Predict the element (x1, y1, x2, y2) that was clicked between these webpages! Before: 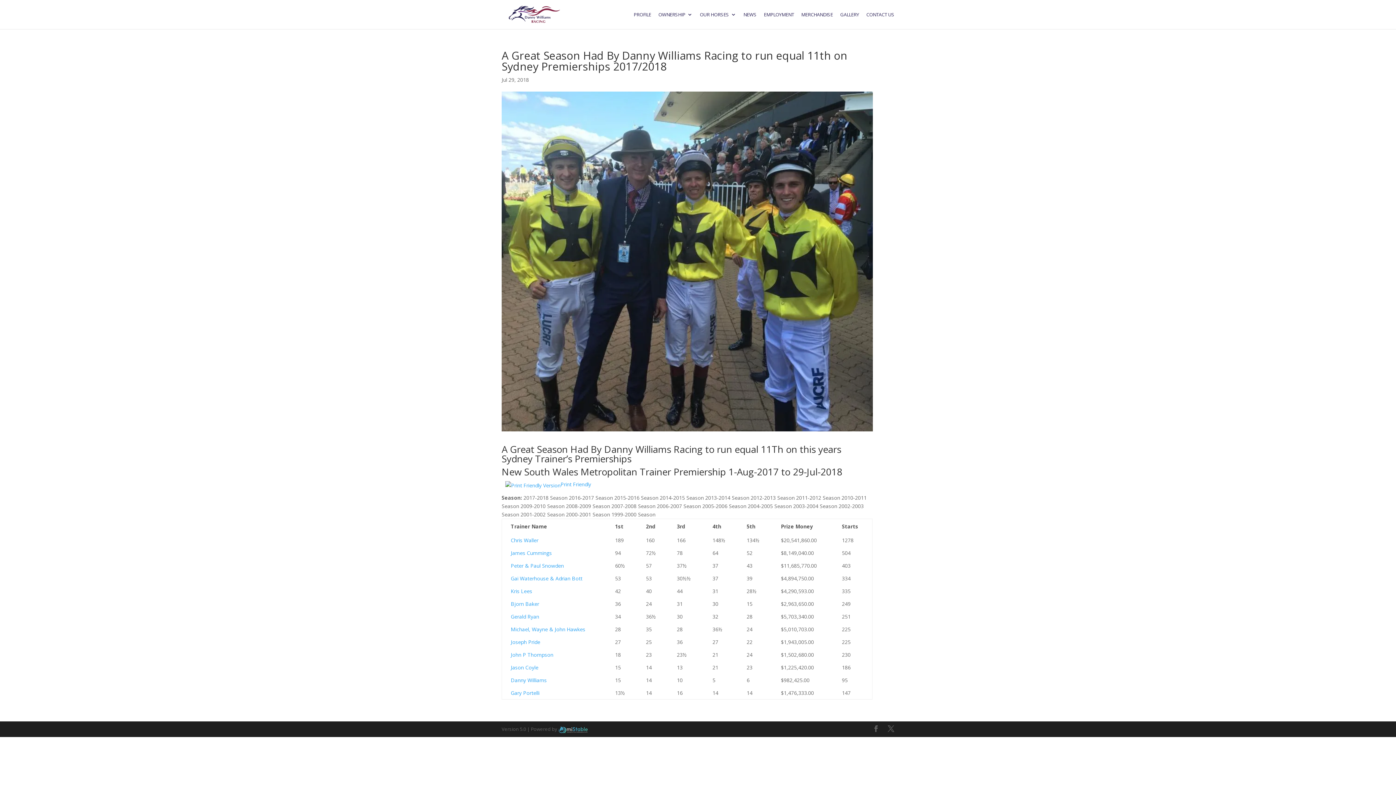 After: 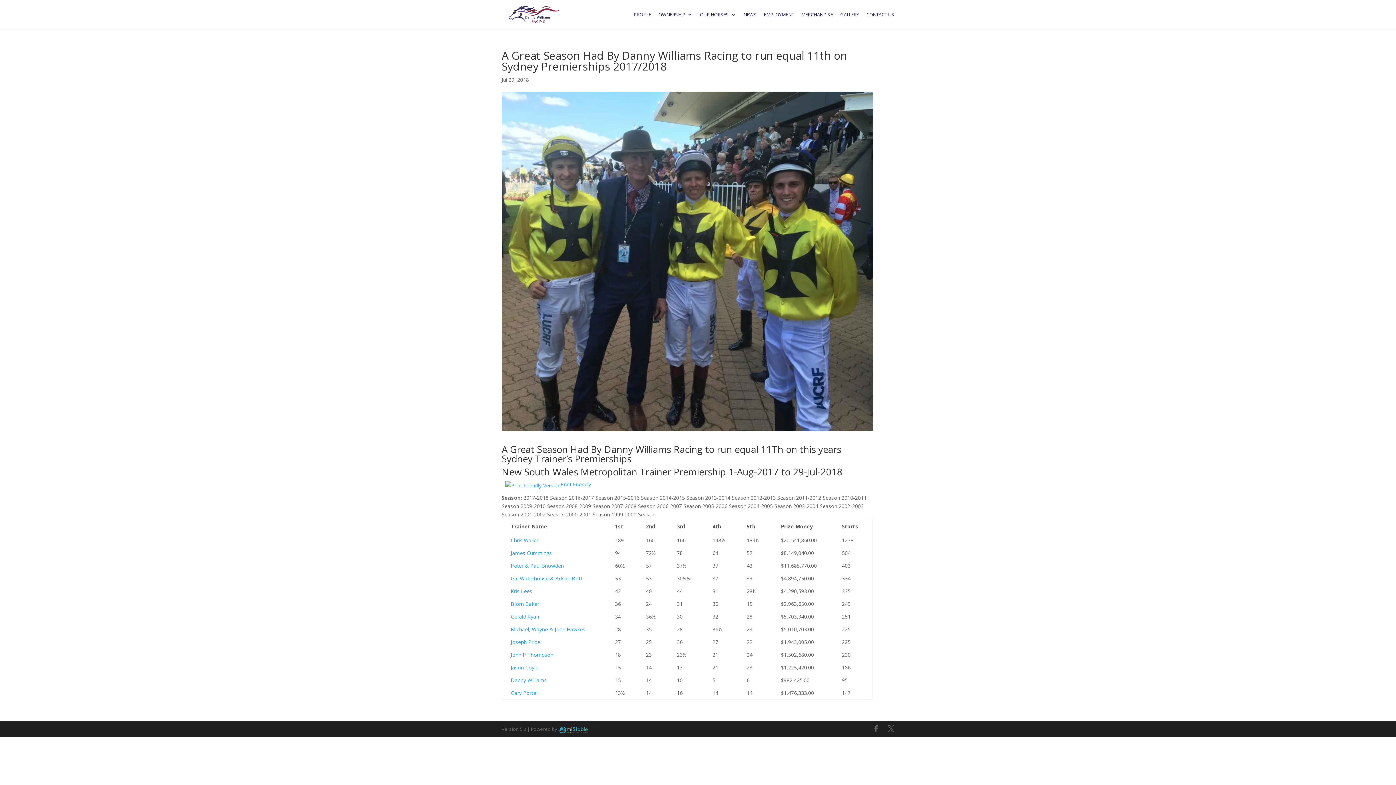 Action: label: Gerald Ryan bbox: (510, 613, 539, 620)